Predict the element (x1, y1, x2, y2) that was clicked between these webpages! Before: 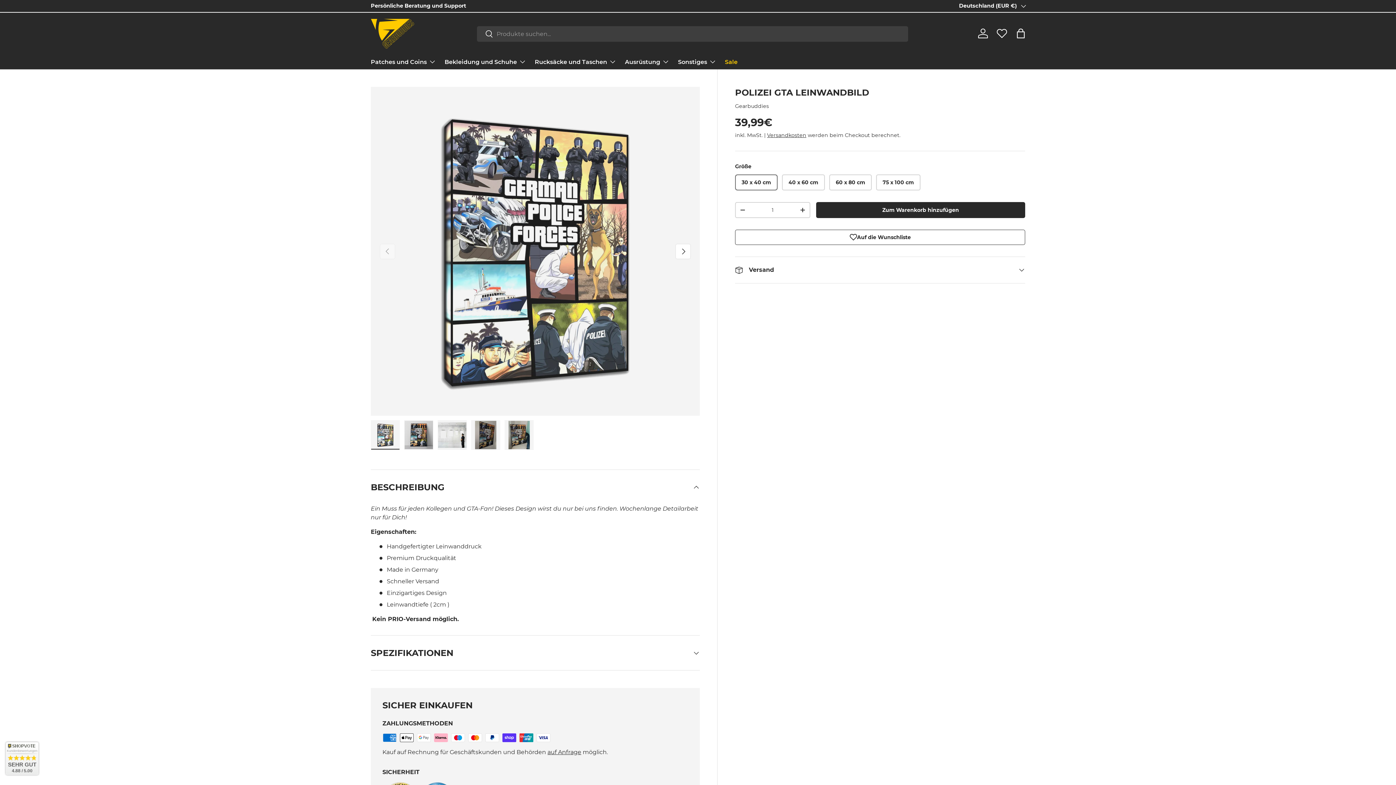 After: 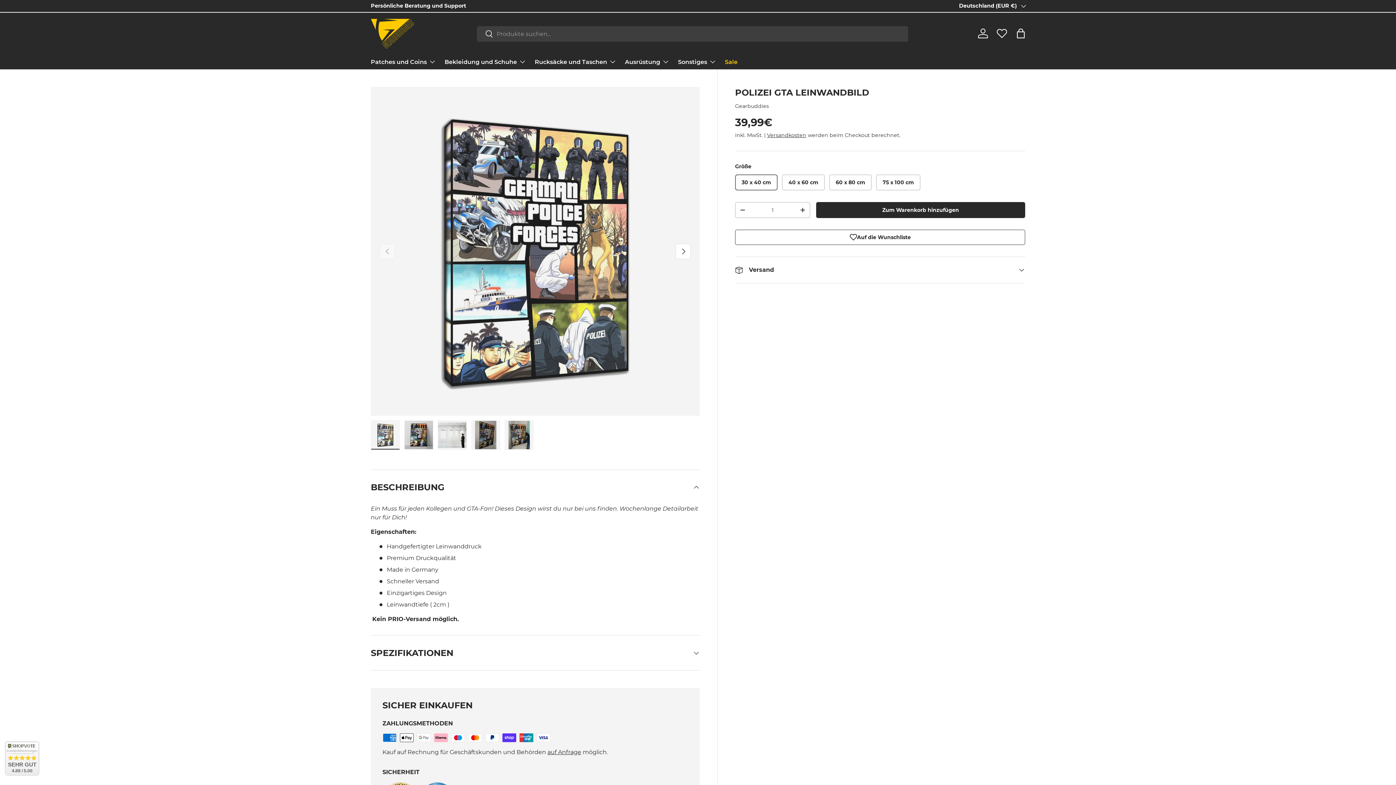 Action: label: Suchen bbox: (477, 25, 493, 42)